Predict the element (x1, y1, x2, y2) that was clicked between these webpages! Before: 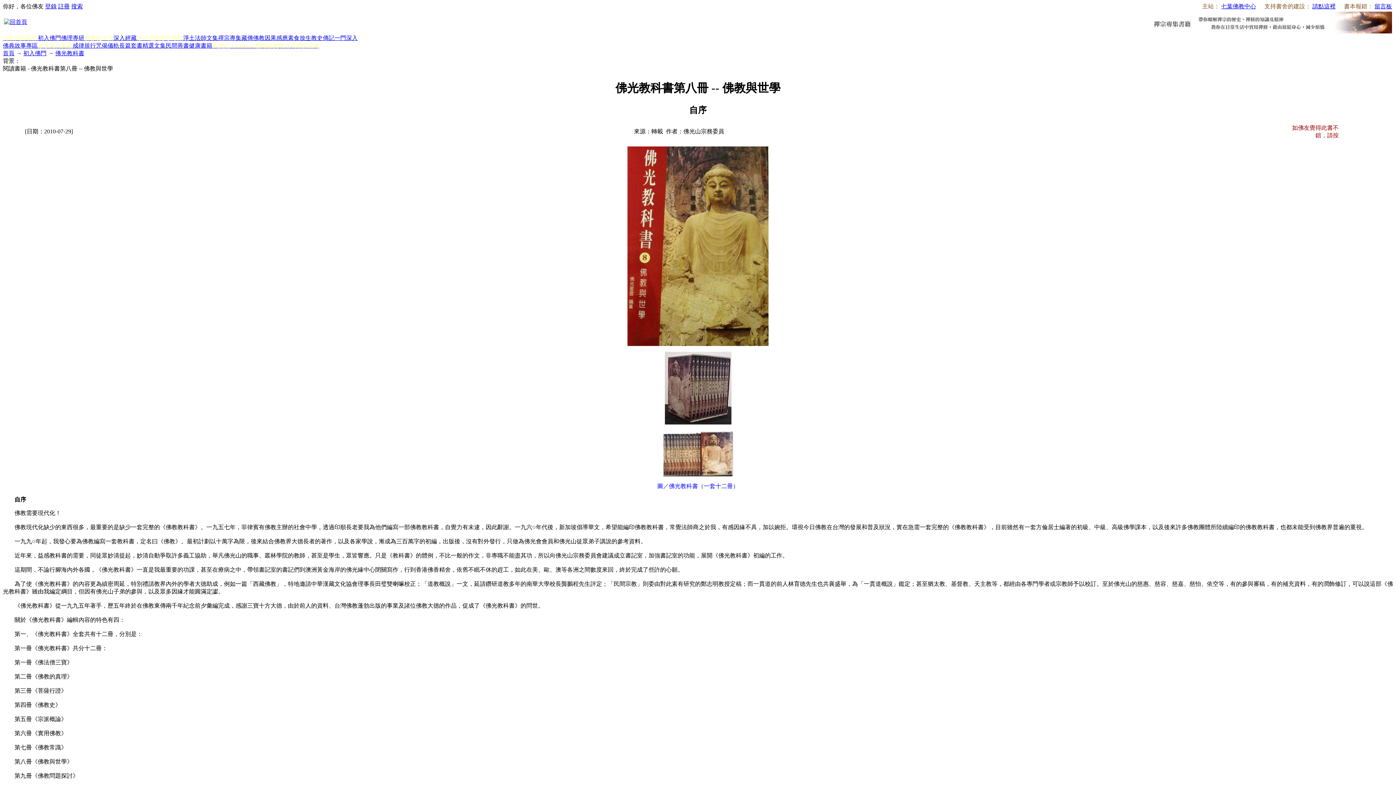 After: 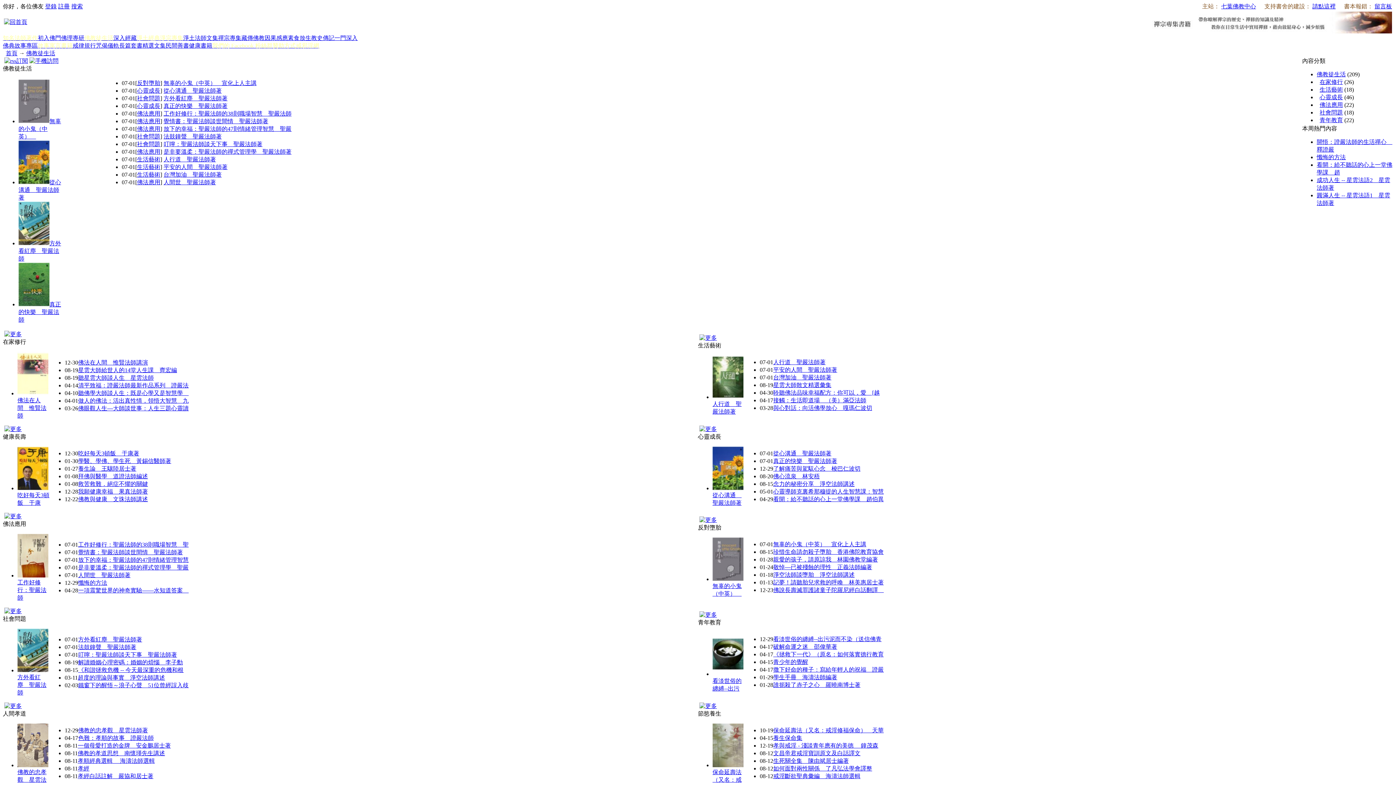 Action: label: 佛教徒生活 bbox: (84, 34, 113, 41)